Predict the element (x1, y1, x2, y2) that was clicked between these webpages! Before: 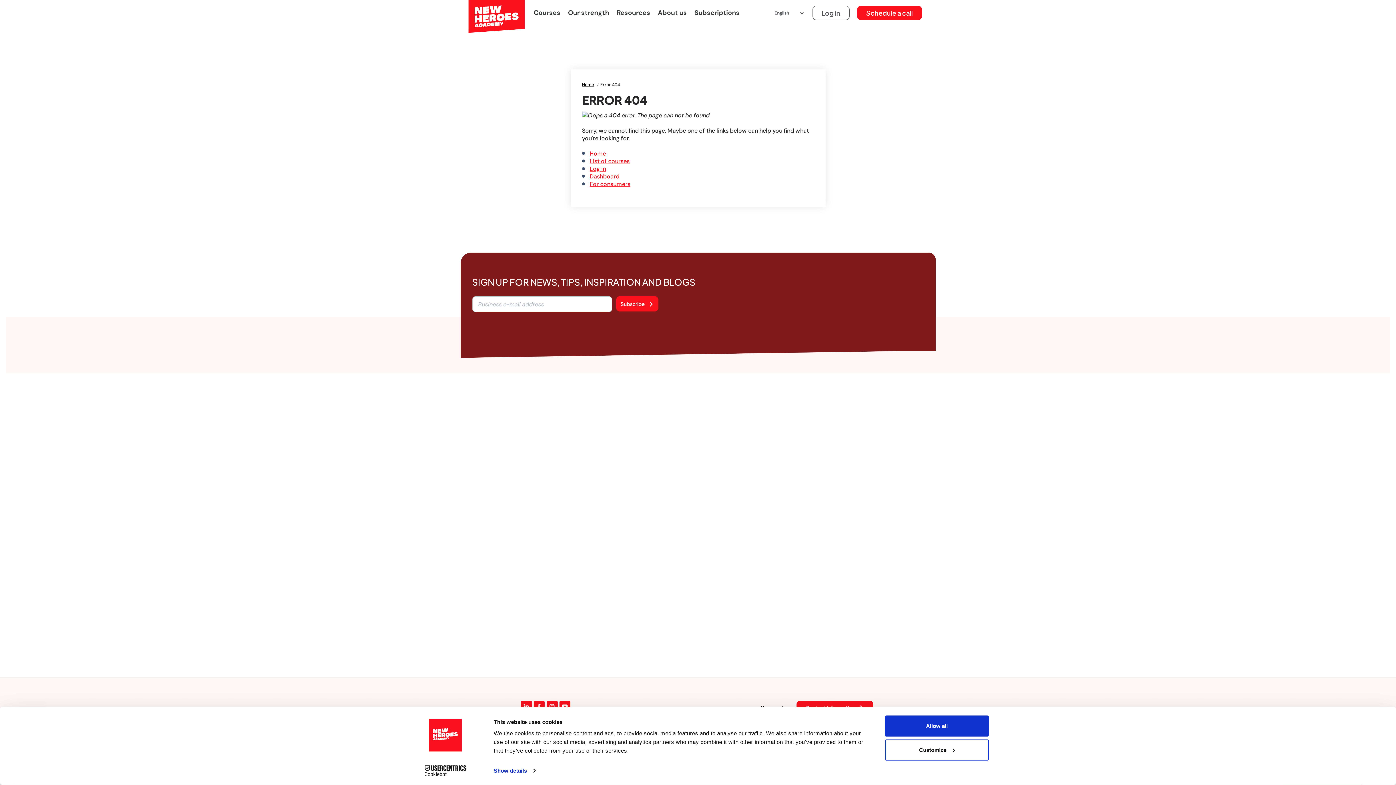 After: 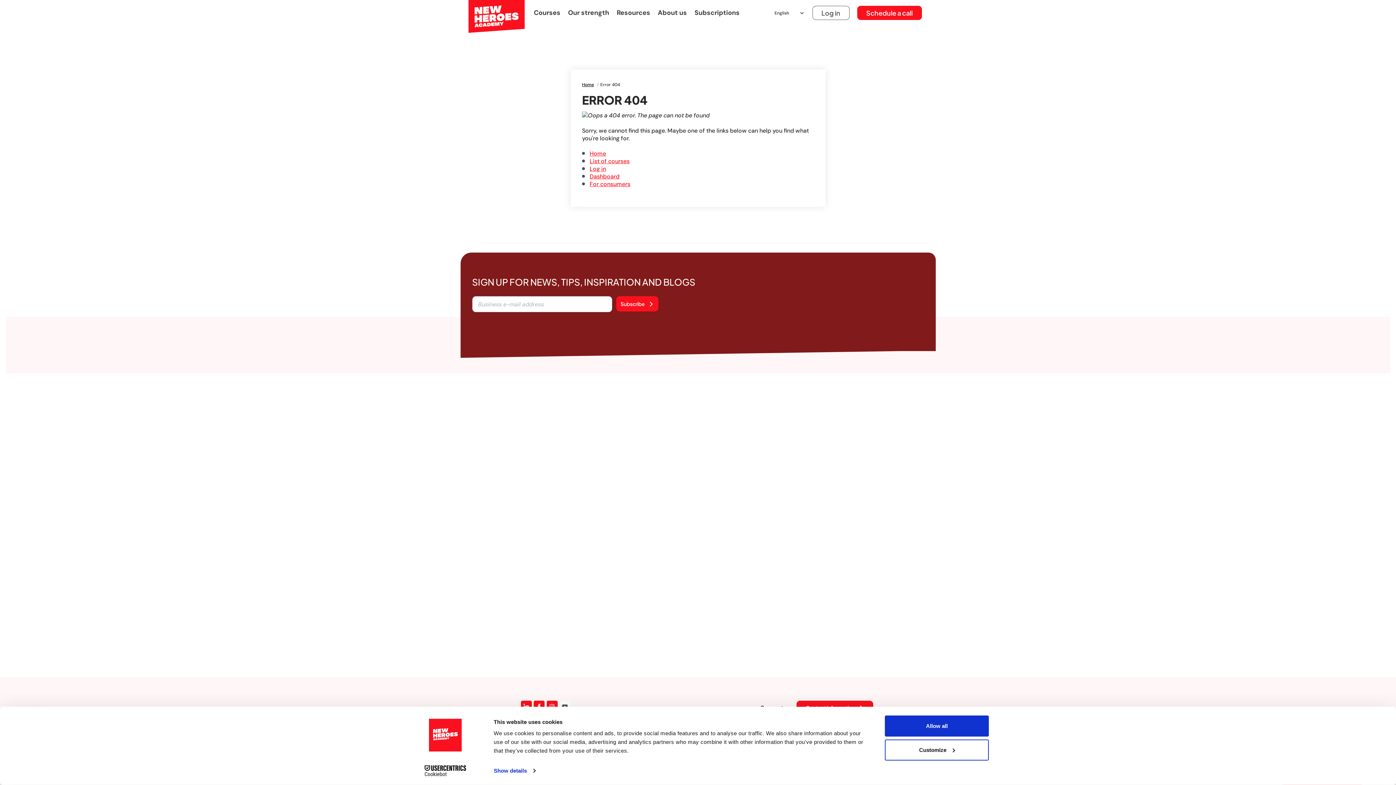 Action: label: Youtube bbox: (559, 701, 570, 712)